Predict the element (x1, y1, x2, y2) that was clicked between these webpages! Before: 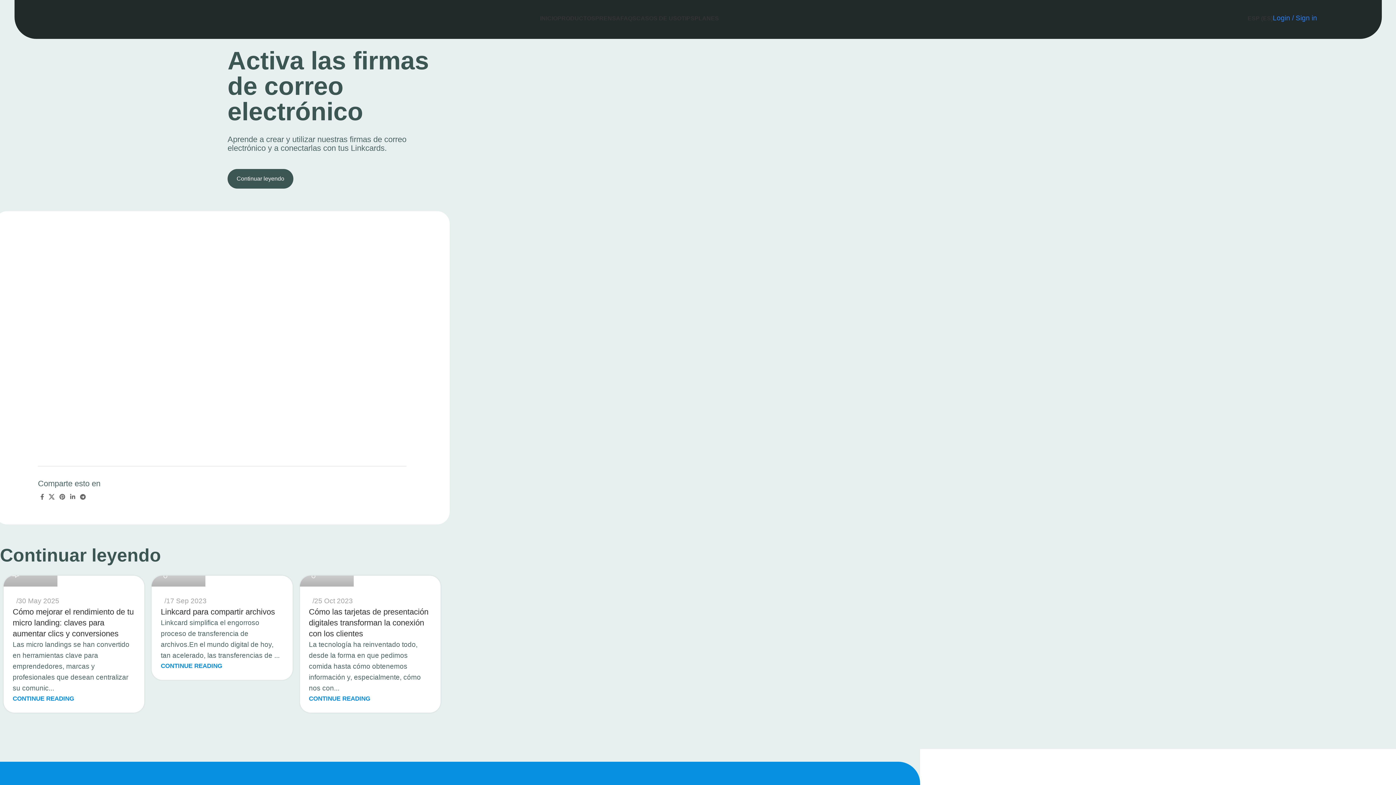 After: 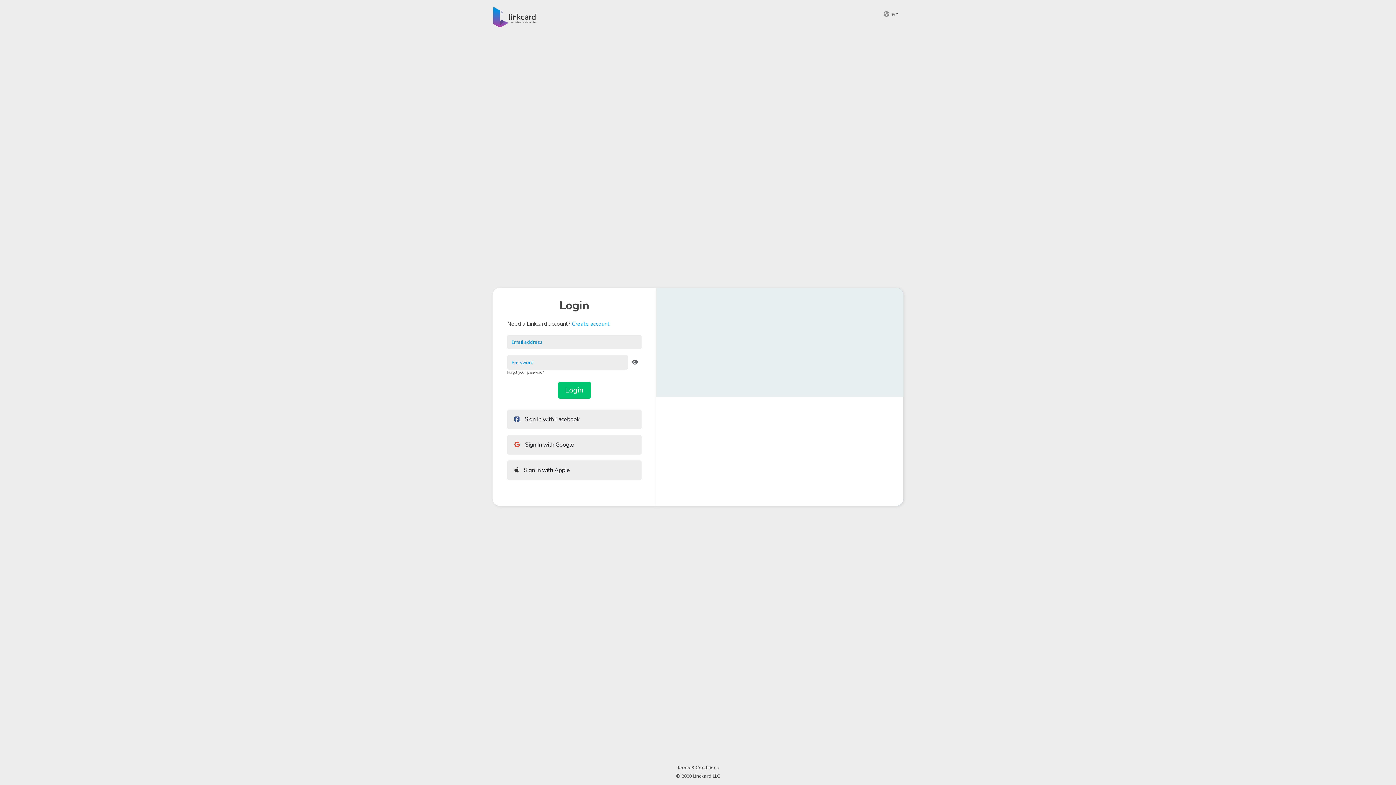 Action: label: Login / Sign in bbox: (1273, 14, 1317, 21)